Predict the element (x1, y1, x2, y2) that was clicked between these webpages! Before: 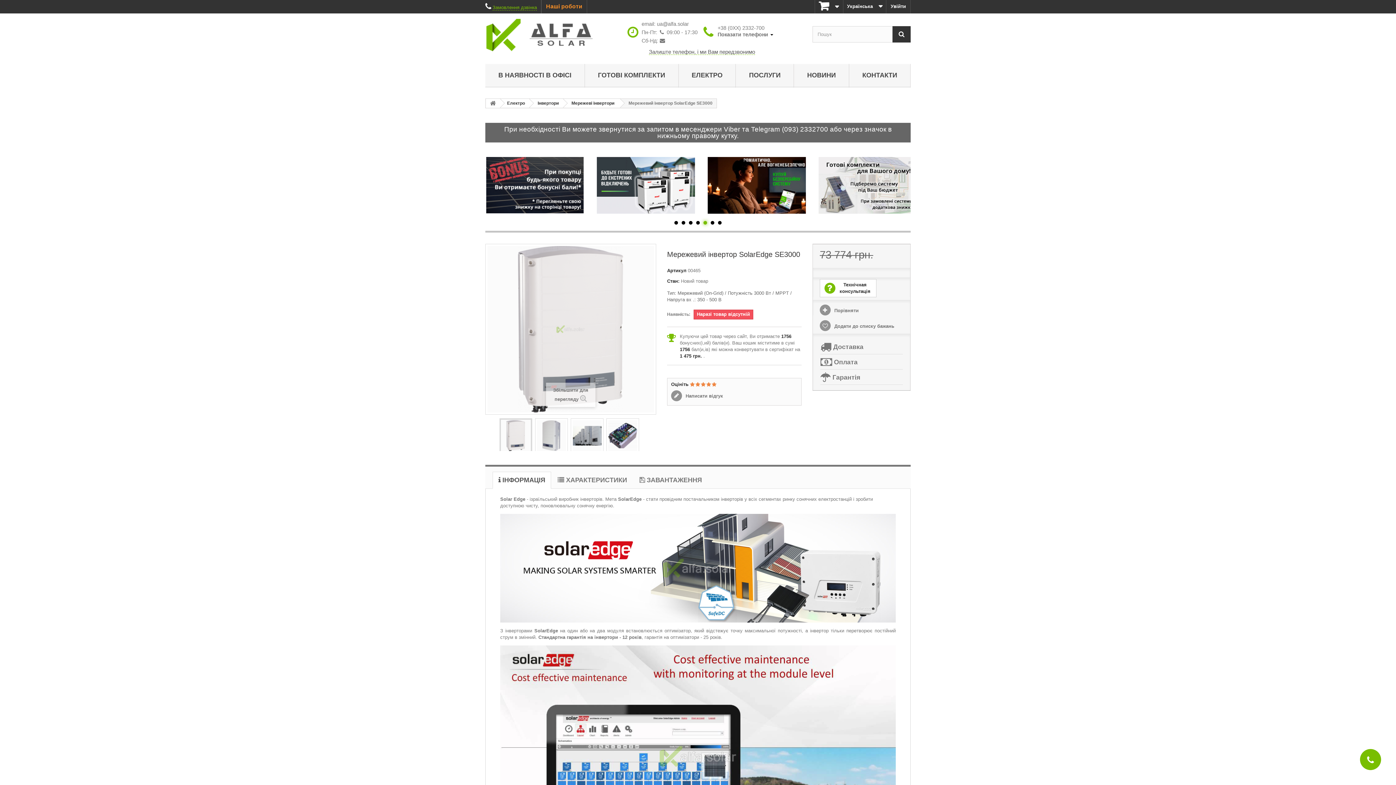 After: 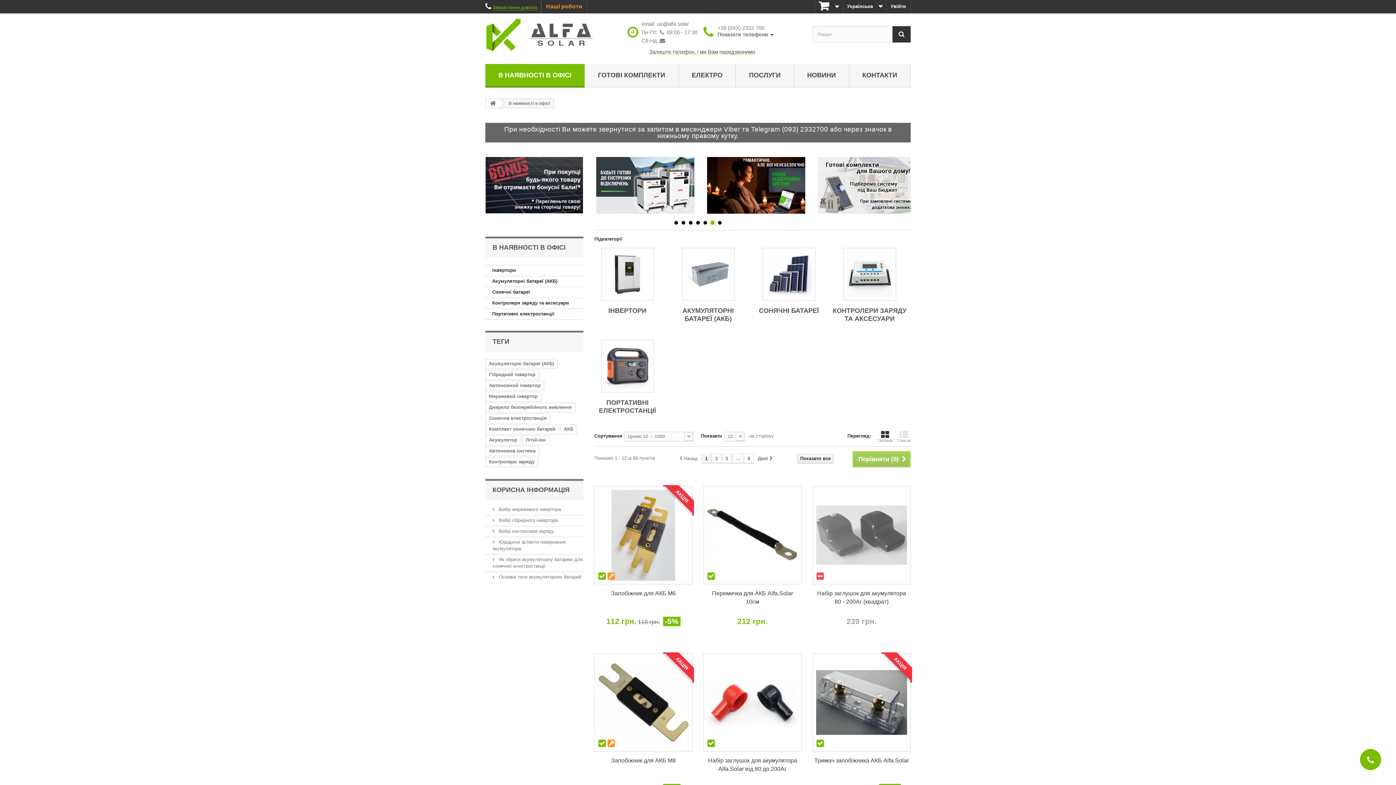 Action: bbox: (485, 64, 584, 87) label: В НАЯВНОСТІ В ОФІСІ